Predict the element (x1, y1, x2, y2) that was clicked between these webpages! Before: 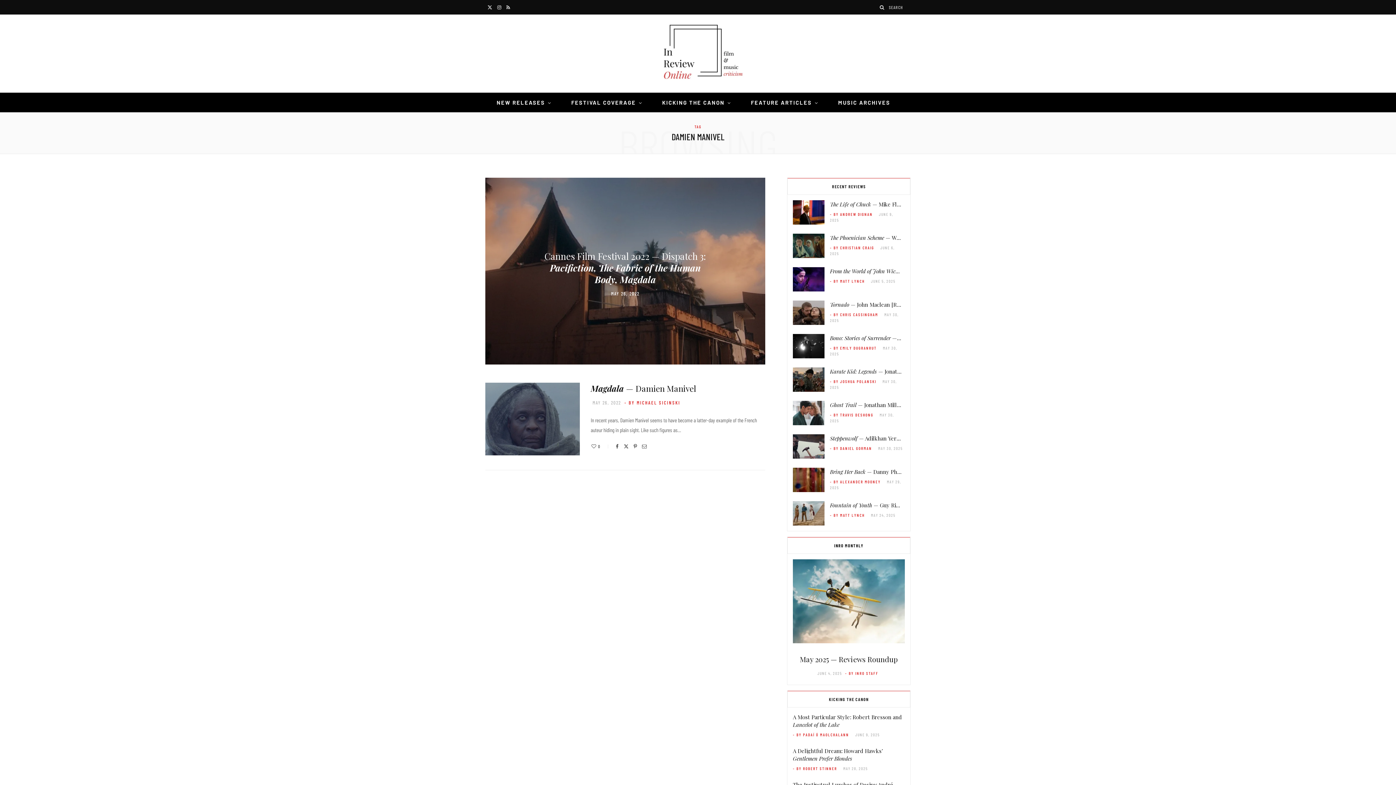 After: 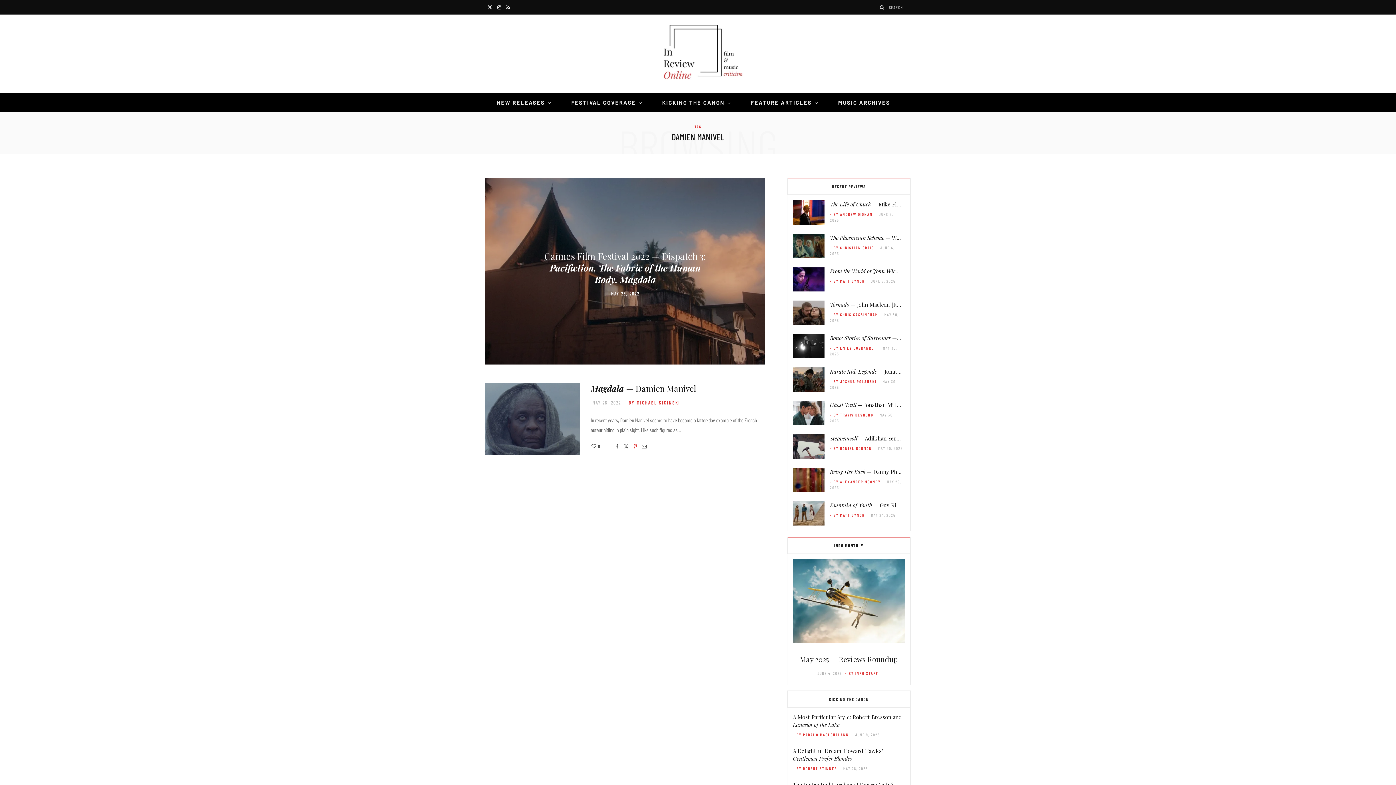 Action: bbox: (633, 444, 637, 448)